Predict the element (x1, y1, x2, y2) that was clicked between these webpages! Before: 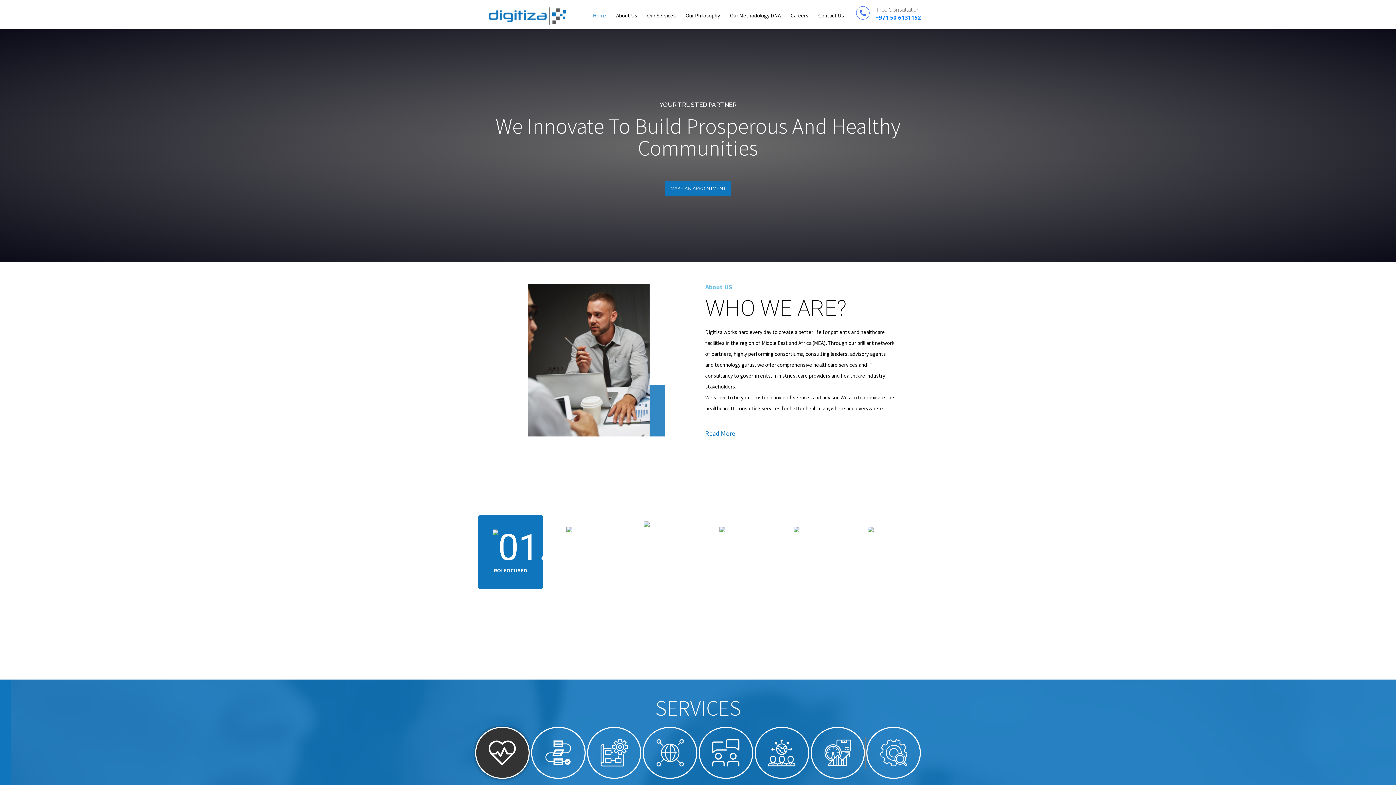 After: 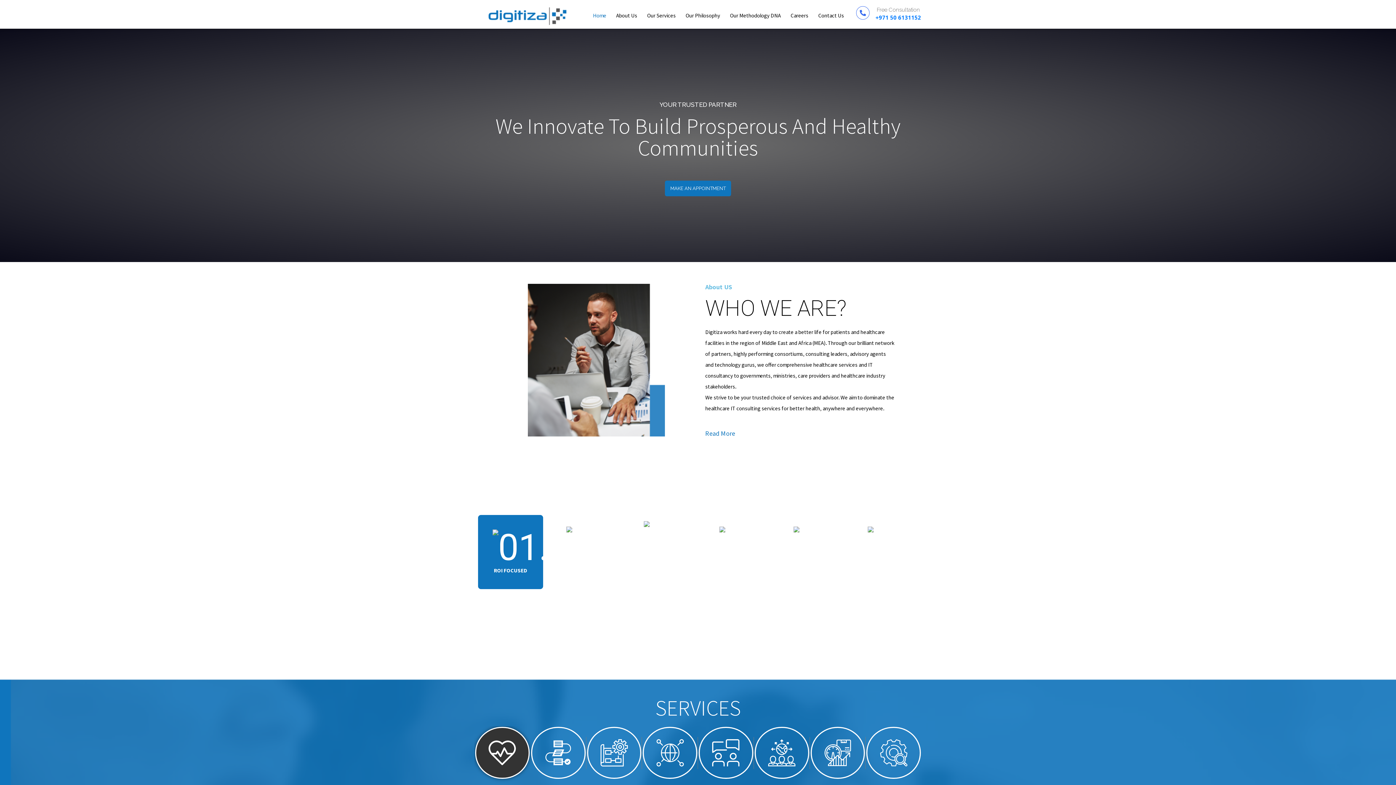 Action: bbox: (588, 7, 611, 24) label: Home